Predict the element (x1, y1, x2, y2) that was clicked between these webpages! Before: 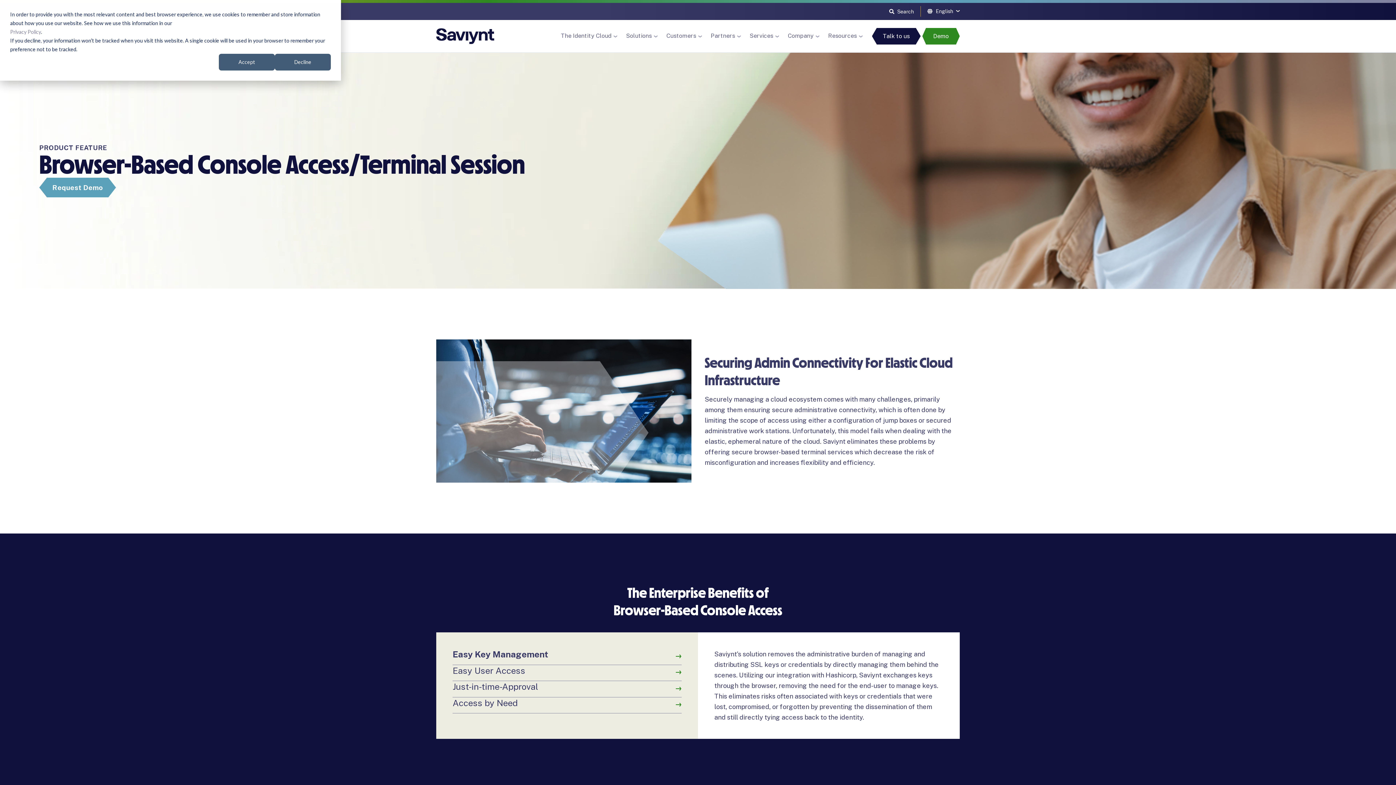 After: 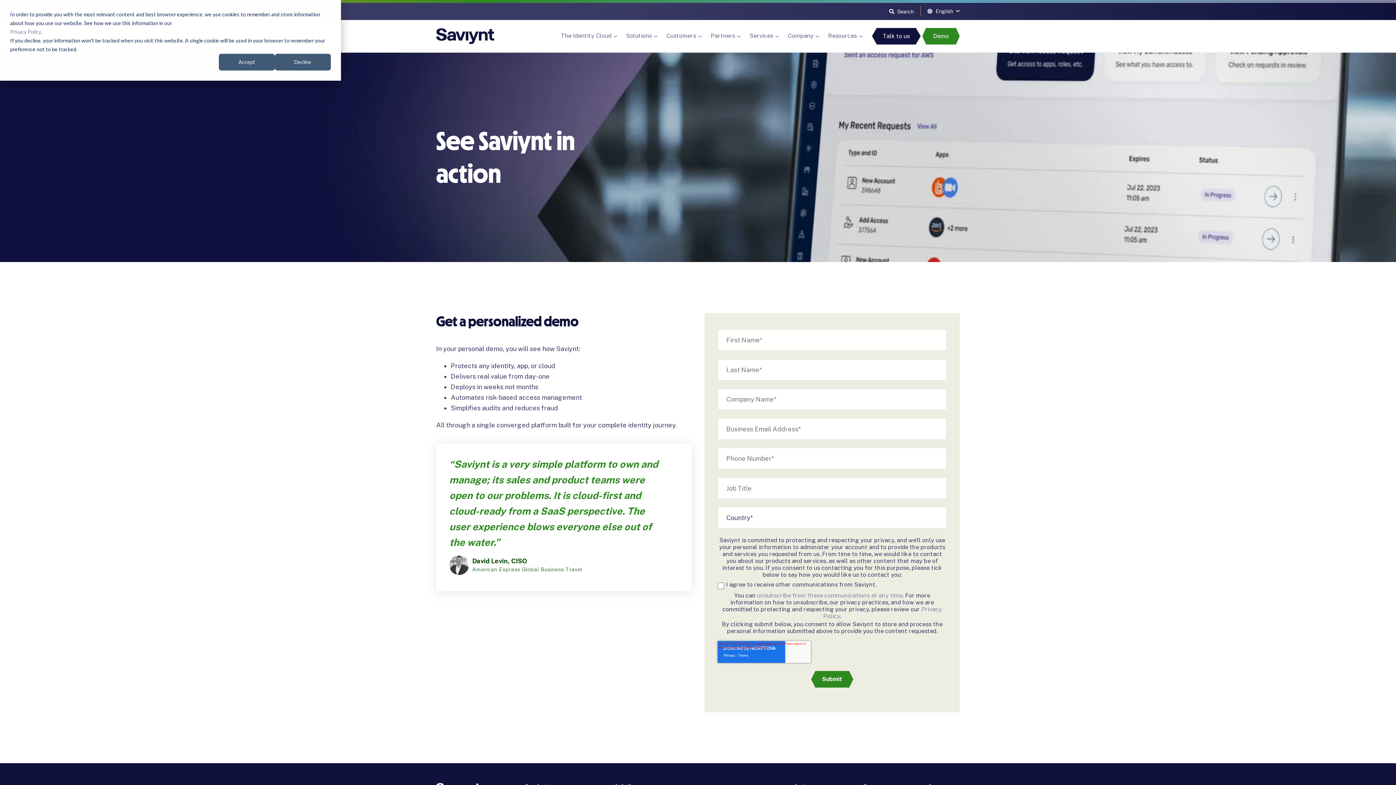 Action: label: Demo bbox: (922, 27, 960, 44)